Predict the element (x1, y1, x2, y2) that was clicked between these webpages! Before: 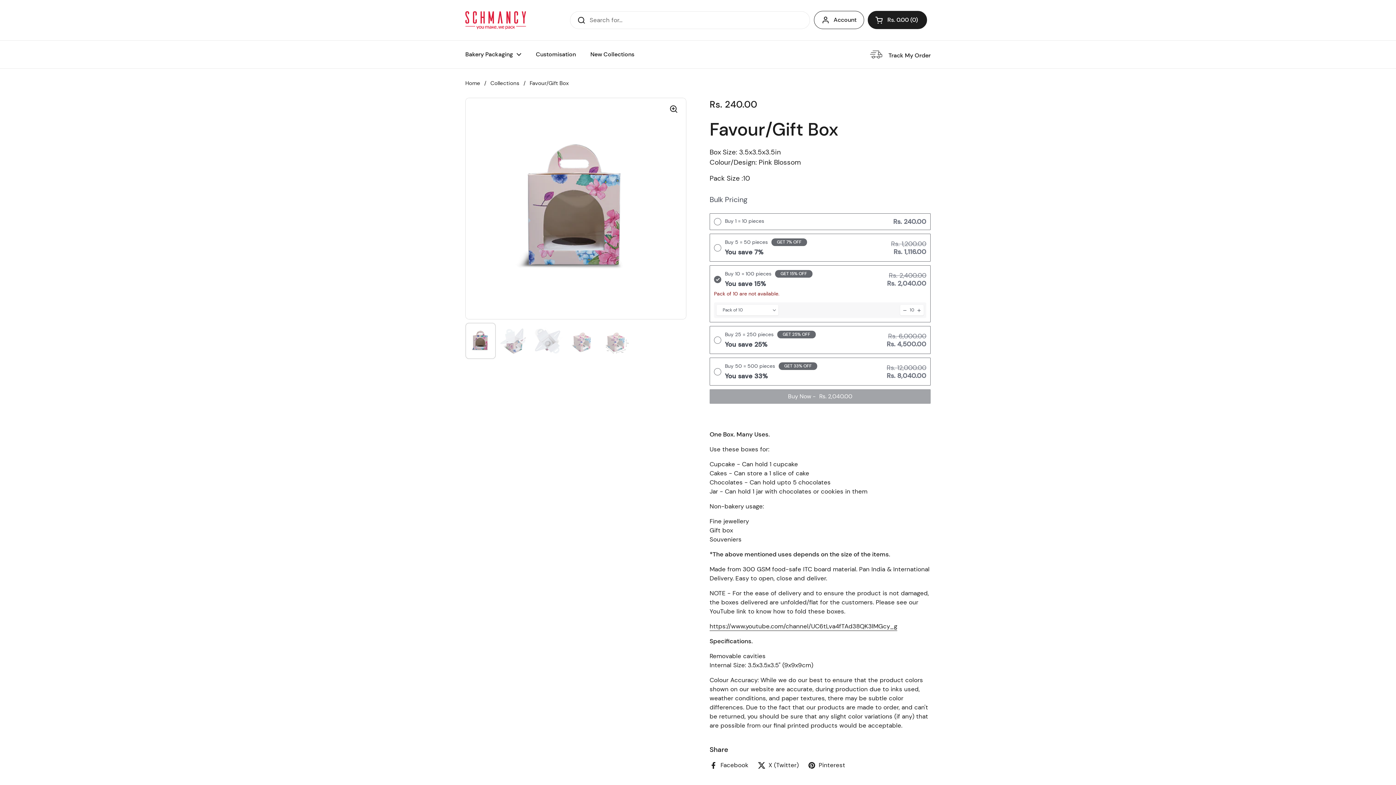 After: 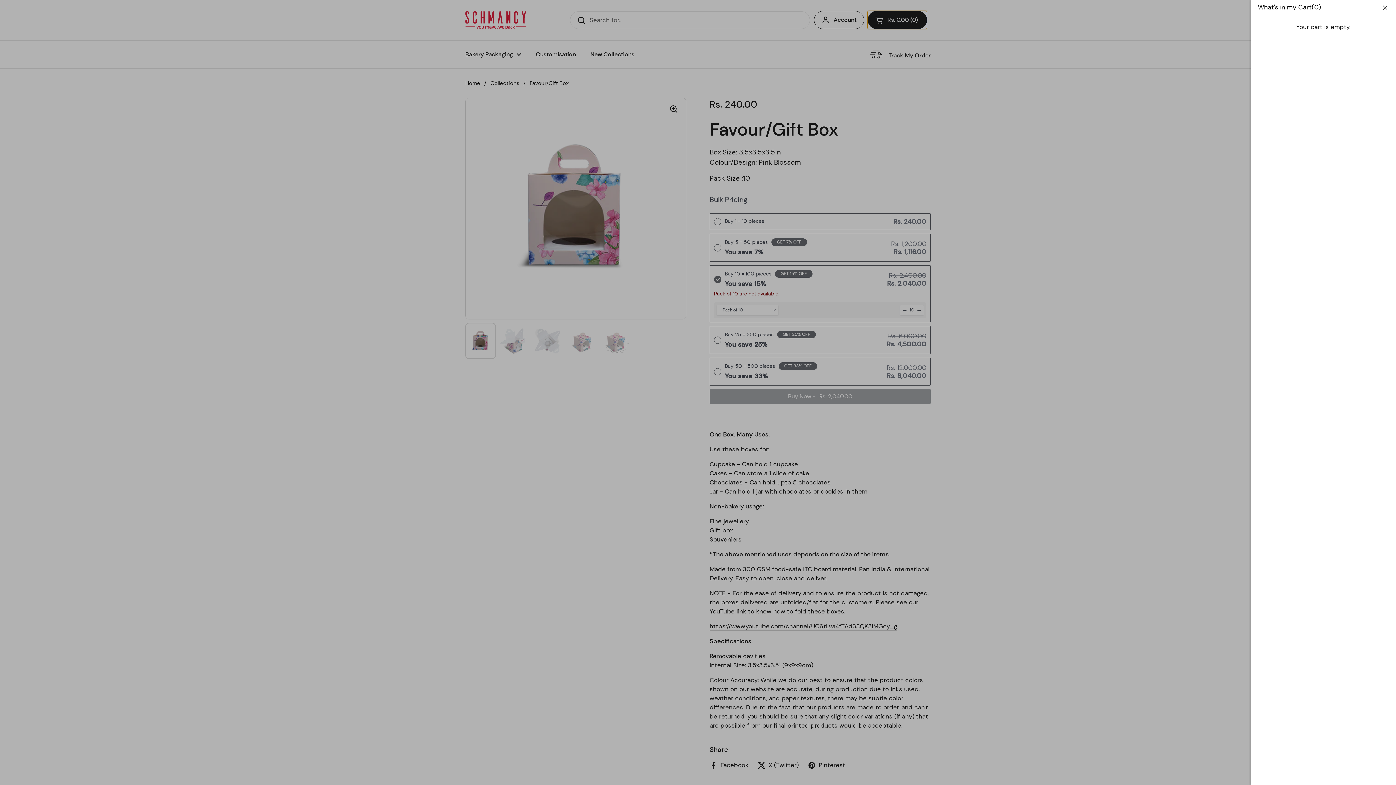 Action: label: Open cart
Rs. 0.00
0 bbox: (868, 10, 927, 29)